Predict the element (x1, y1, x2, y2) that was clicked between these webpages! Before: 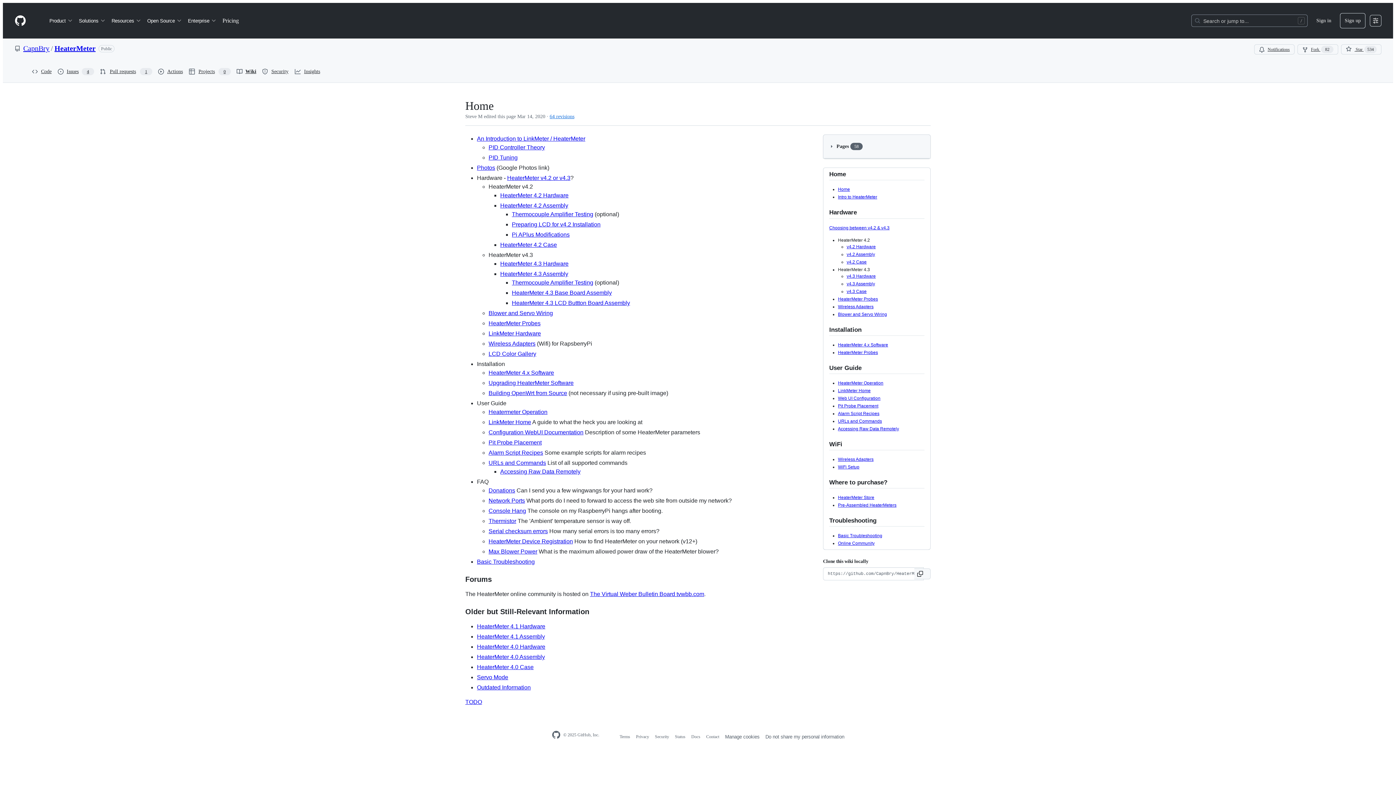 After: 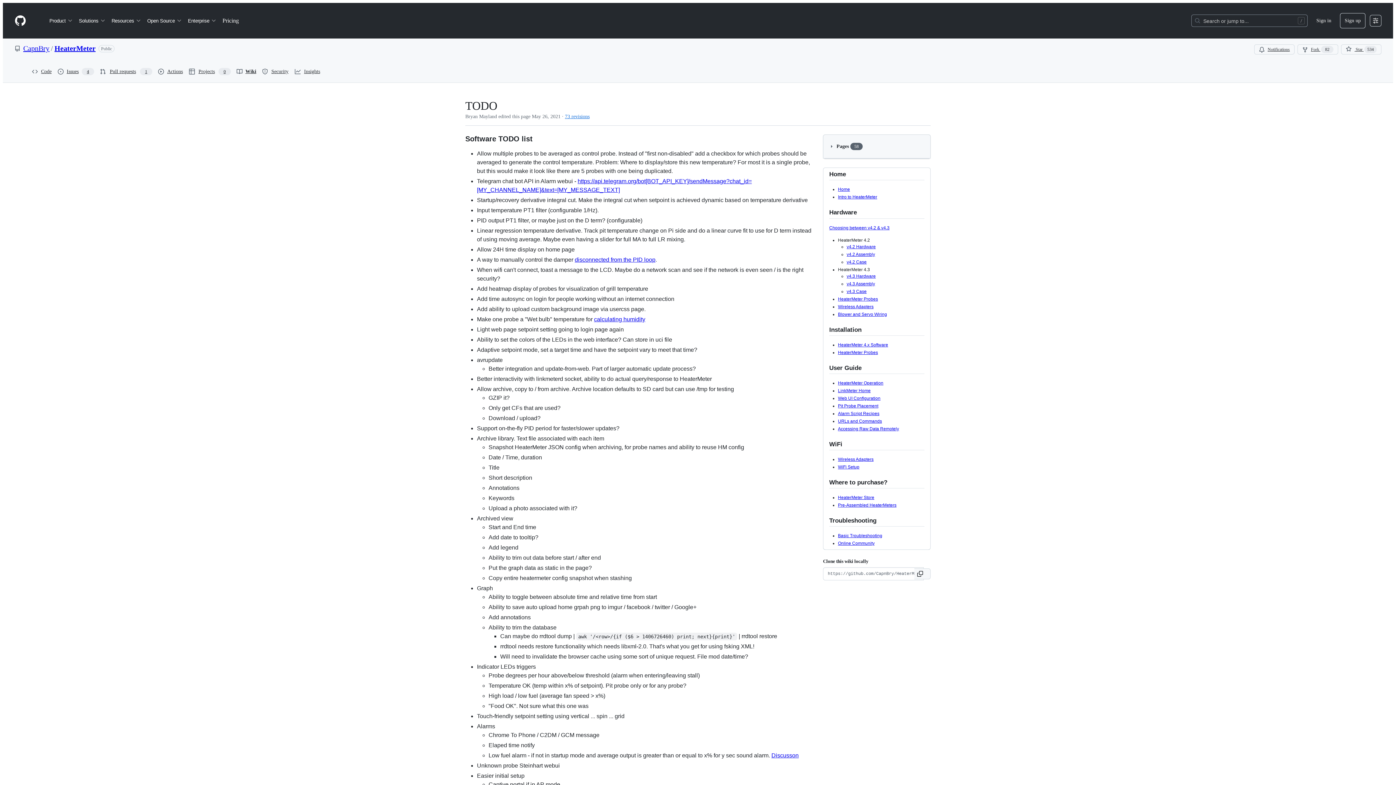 Action: bbox: (465, 699, 482, 705) label: TODO